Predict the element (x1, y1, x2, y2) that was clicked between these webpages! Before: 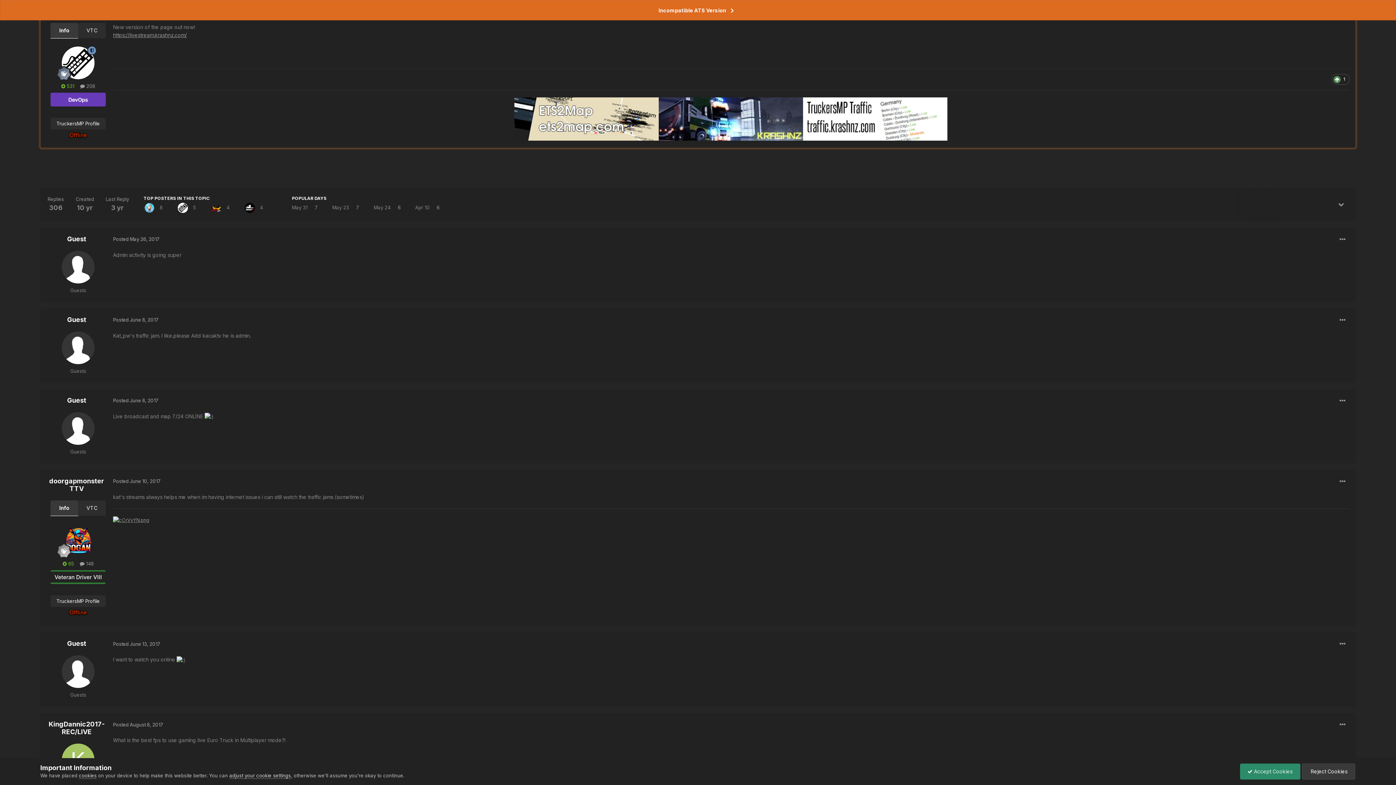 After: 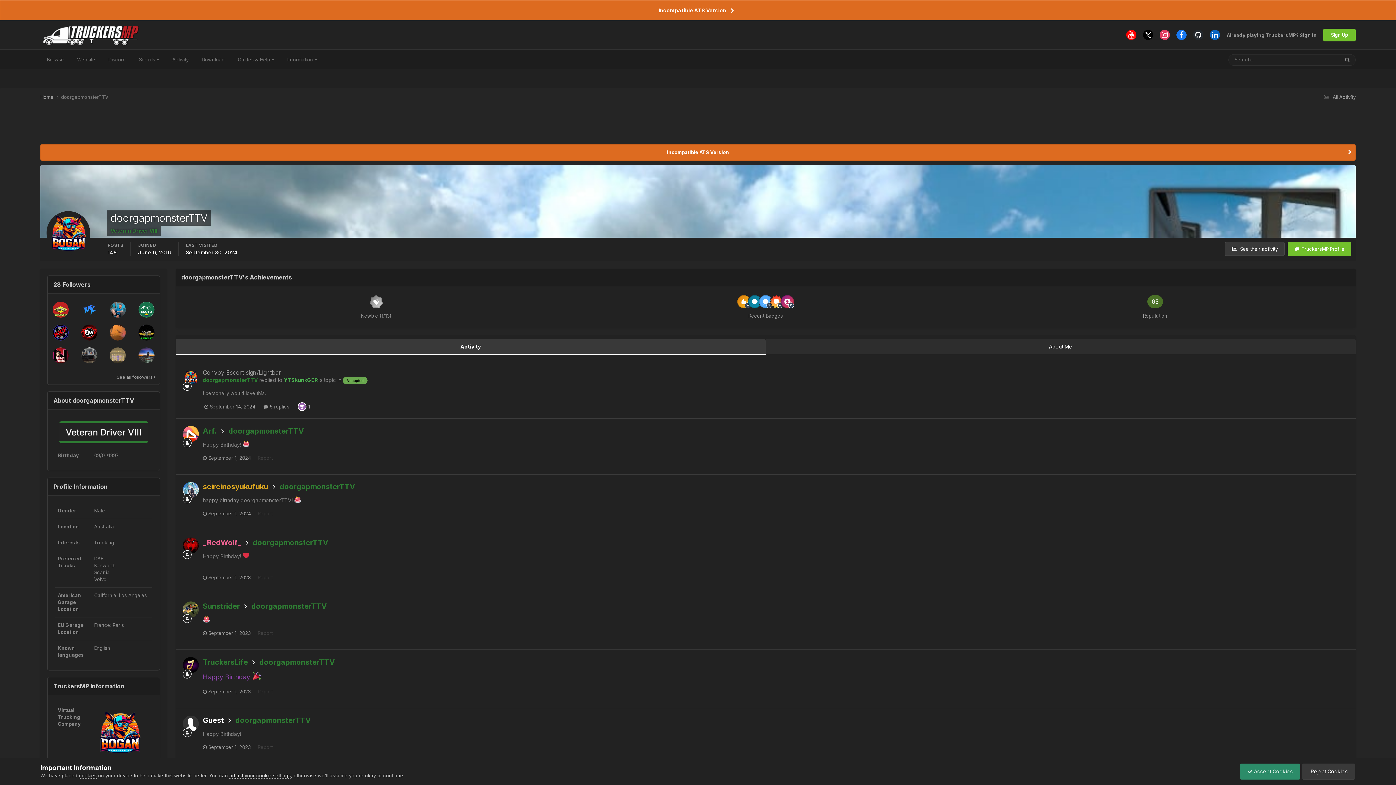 Action: label: doorgapmonsterTTV bbox: (49, 477, 104, 492)